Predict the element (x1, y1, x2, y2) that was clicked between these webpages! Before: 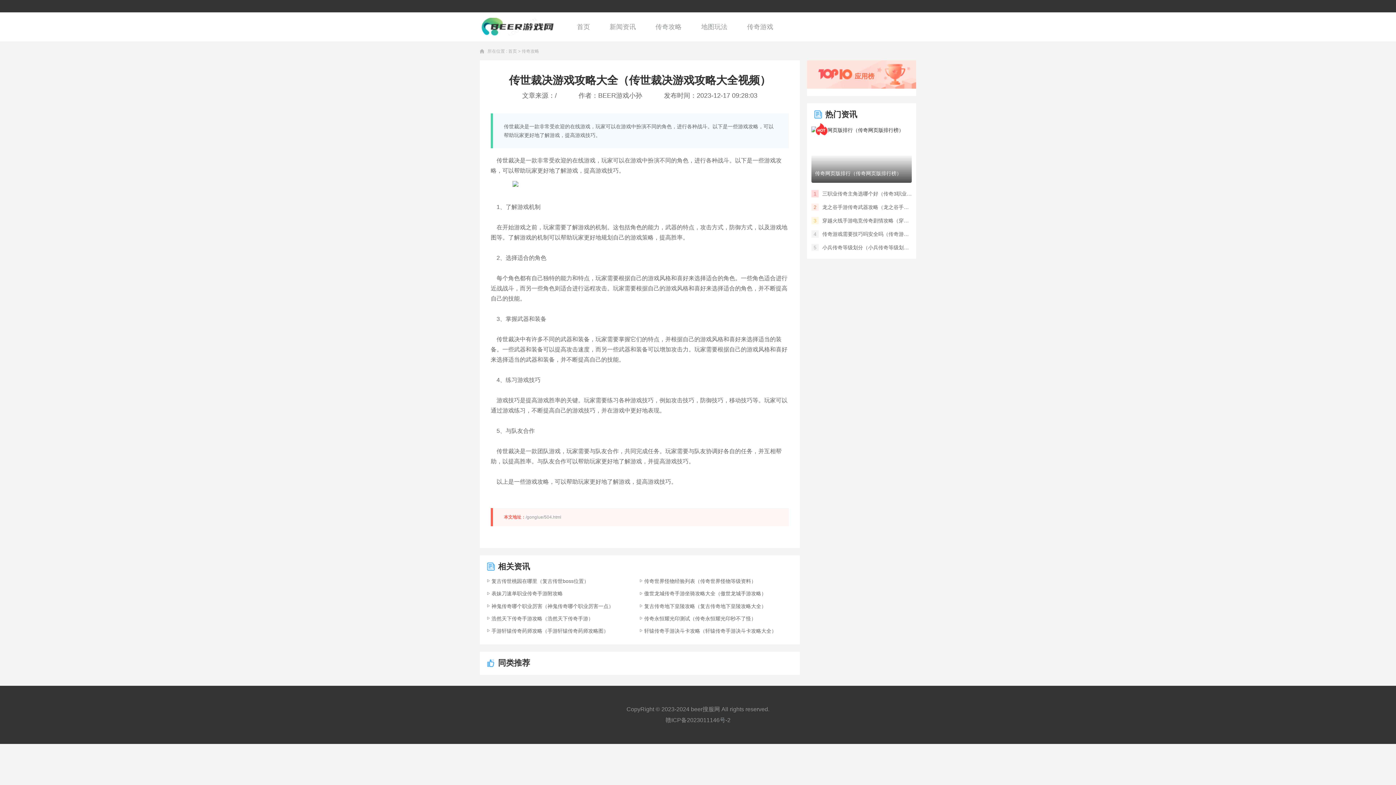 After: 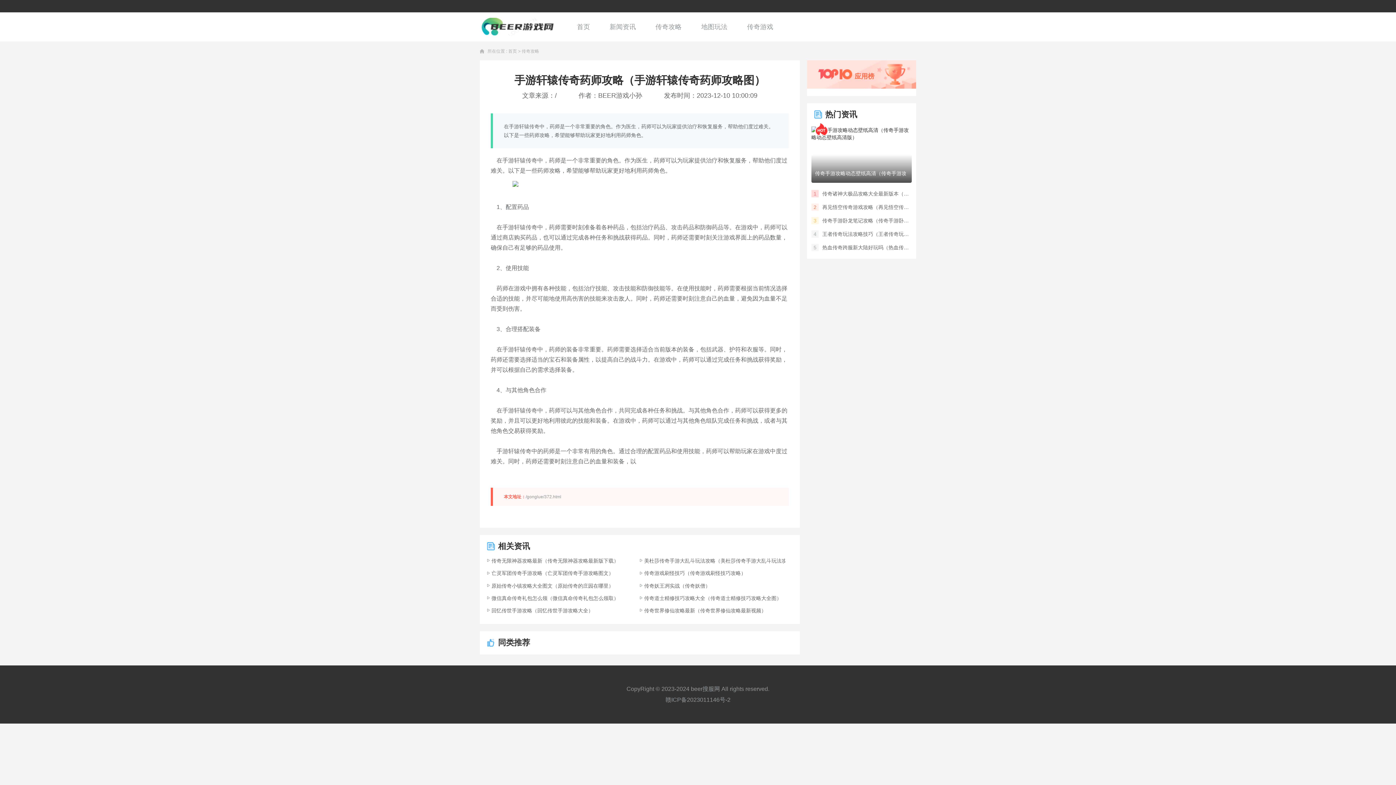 Action: label: 手游轩辕传奇药师攻略（手游轩辕传奇药师攻略图） bbox: (487, 628, 640, 633)